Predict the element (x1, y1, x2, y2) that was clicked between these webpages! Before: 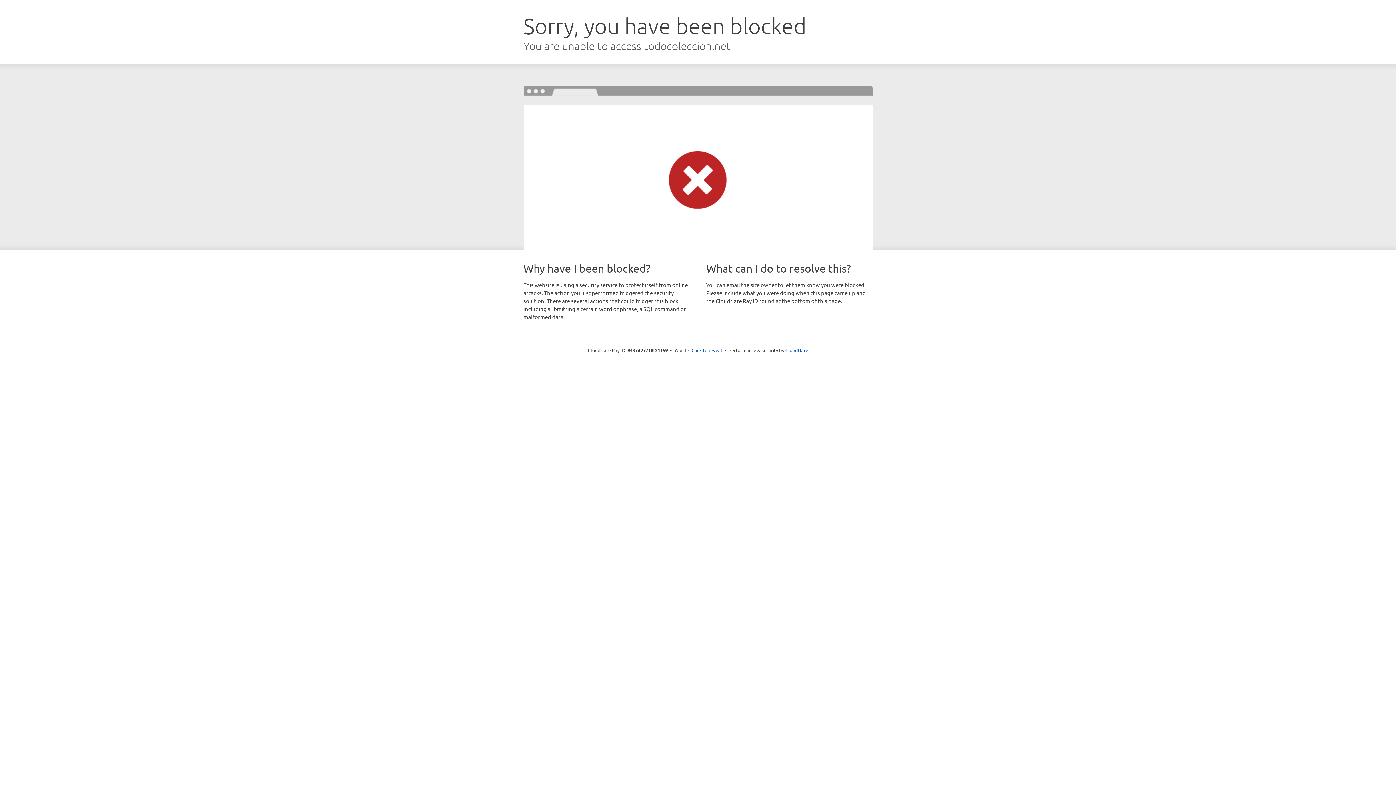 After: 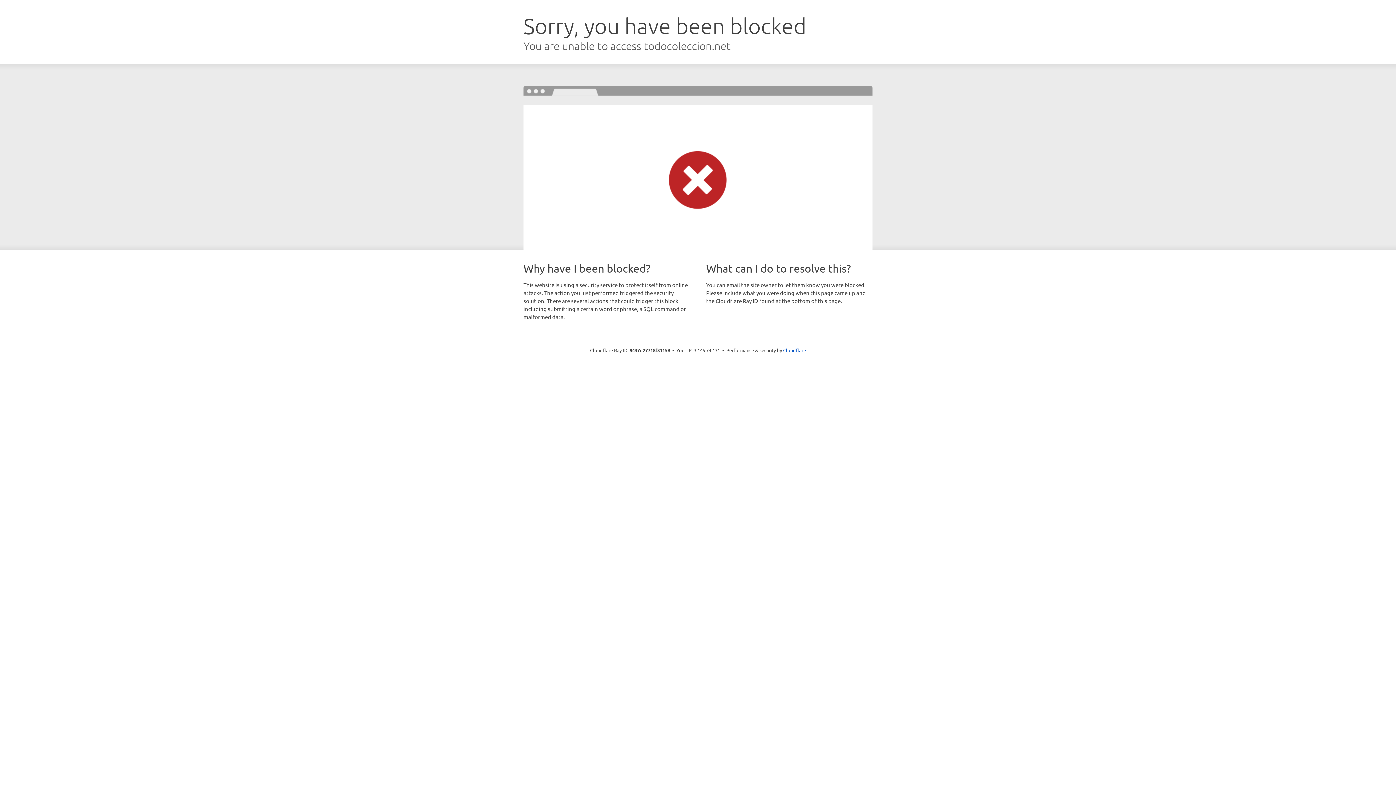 Action: bbox: (691, 346, 722, 353) label: Click to reveal